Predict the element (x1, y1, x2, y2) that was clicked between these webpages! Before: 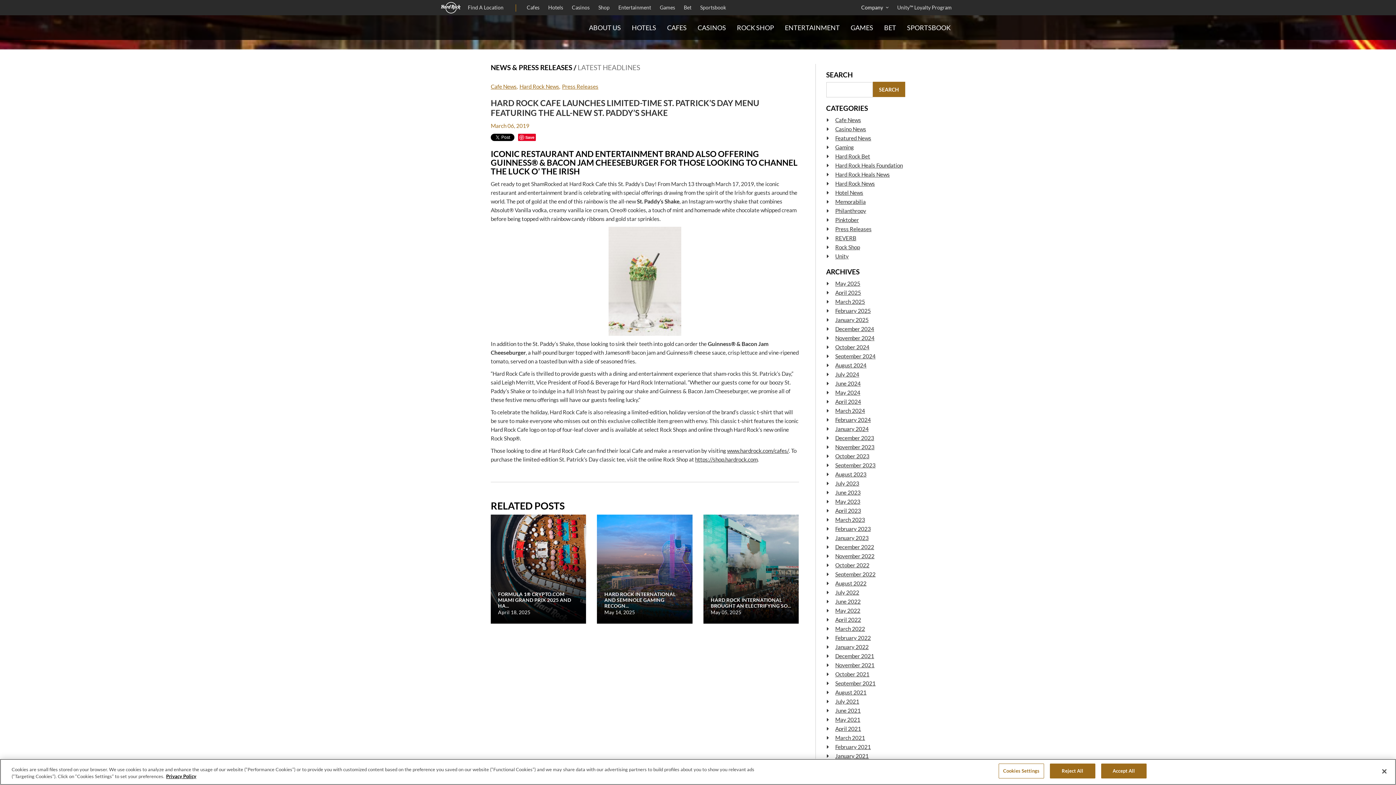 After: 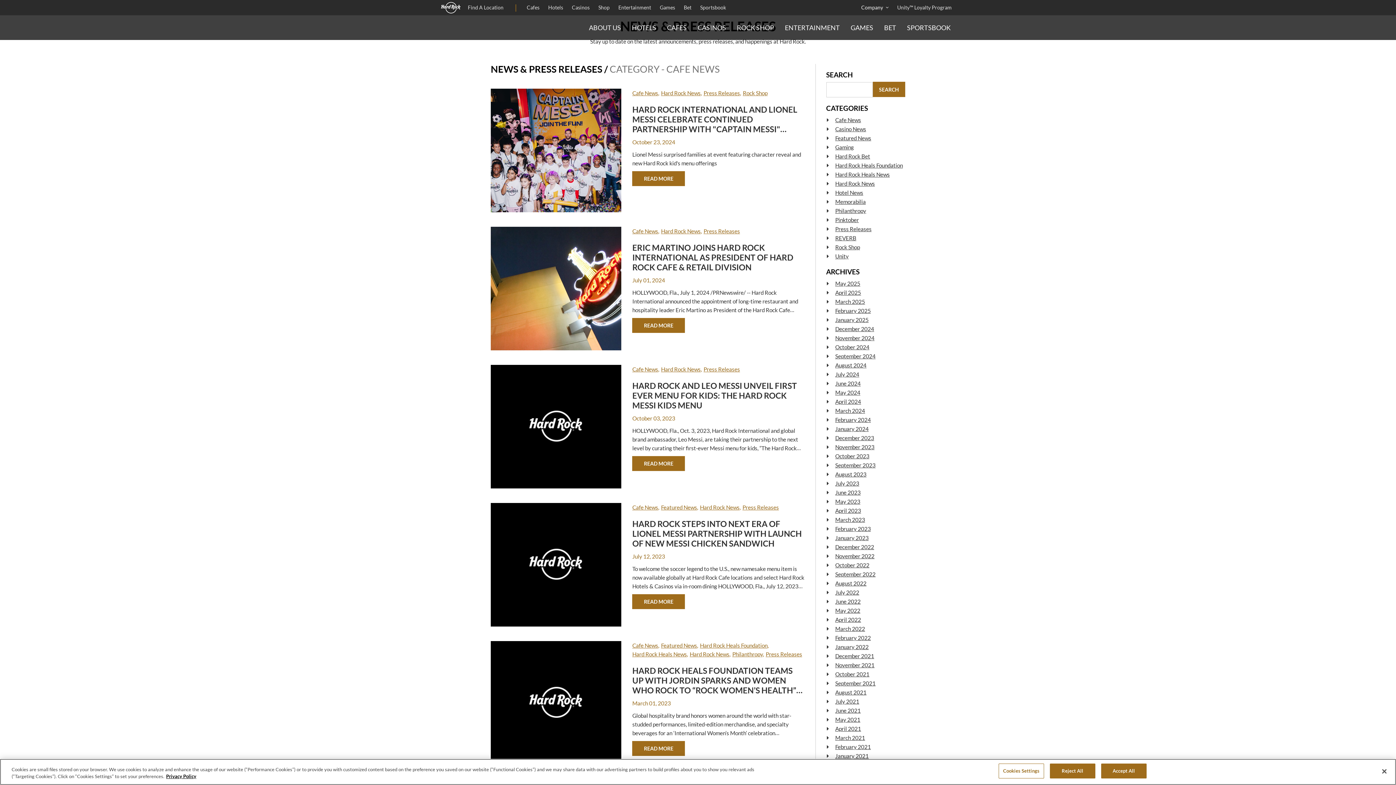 Action: bbox: (490, 83, 516, 89) label: Cafe News